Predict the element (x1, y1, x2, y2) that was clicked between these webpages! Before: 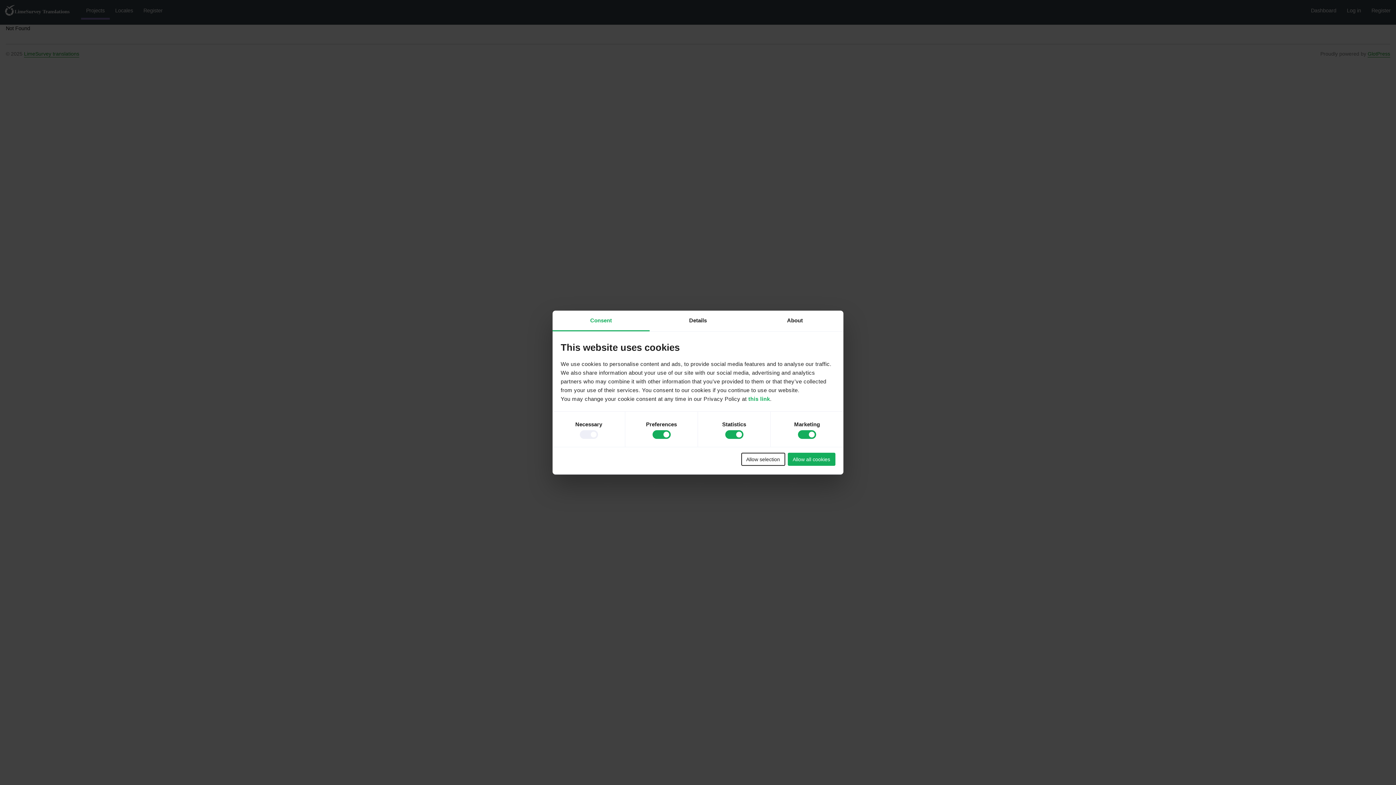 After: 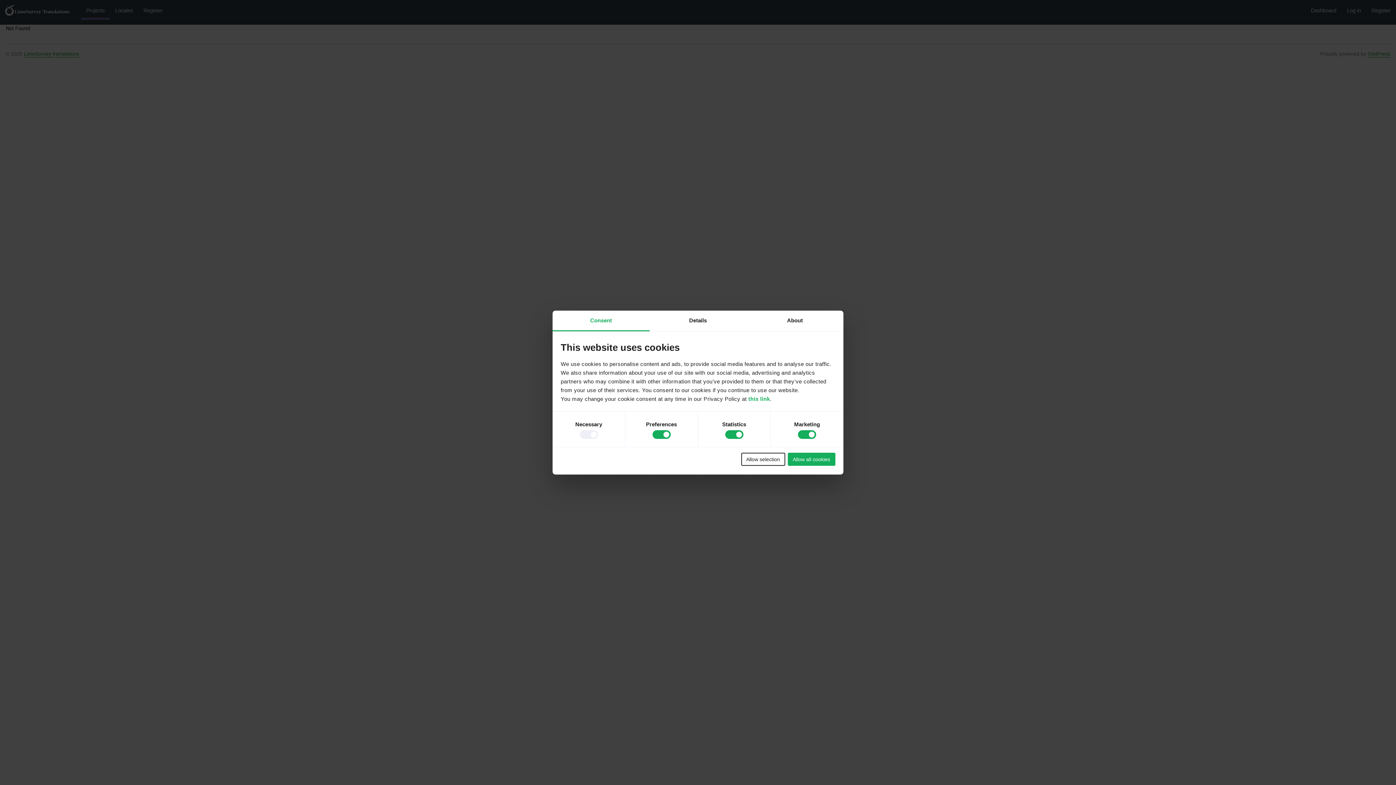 Action: label: Consent bbox: (552, 310, 649, 331)